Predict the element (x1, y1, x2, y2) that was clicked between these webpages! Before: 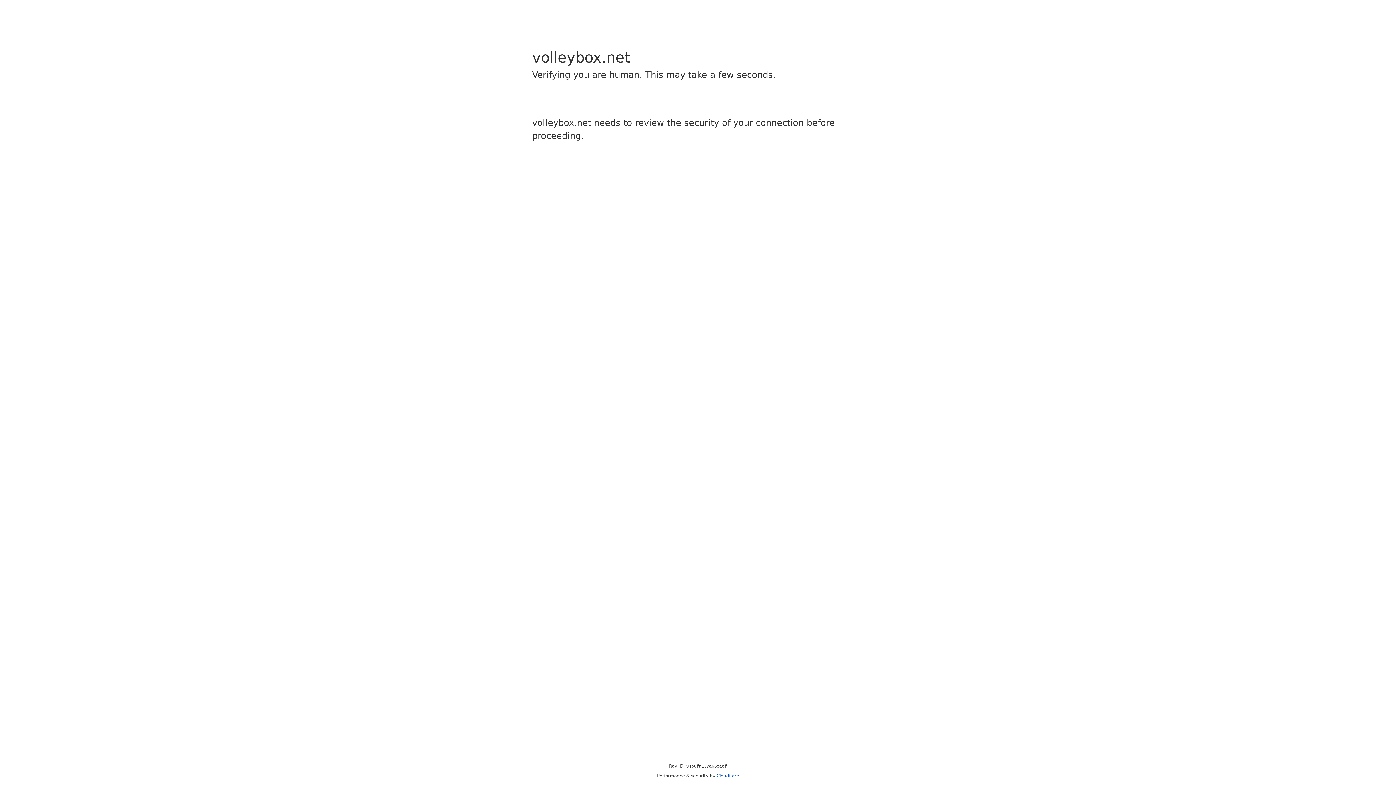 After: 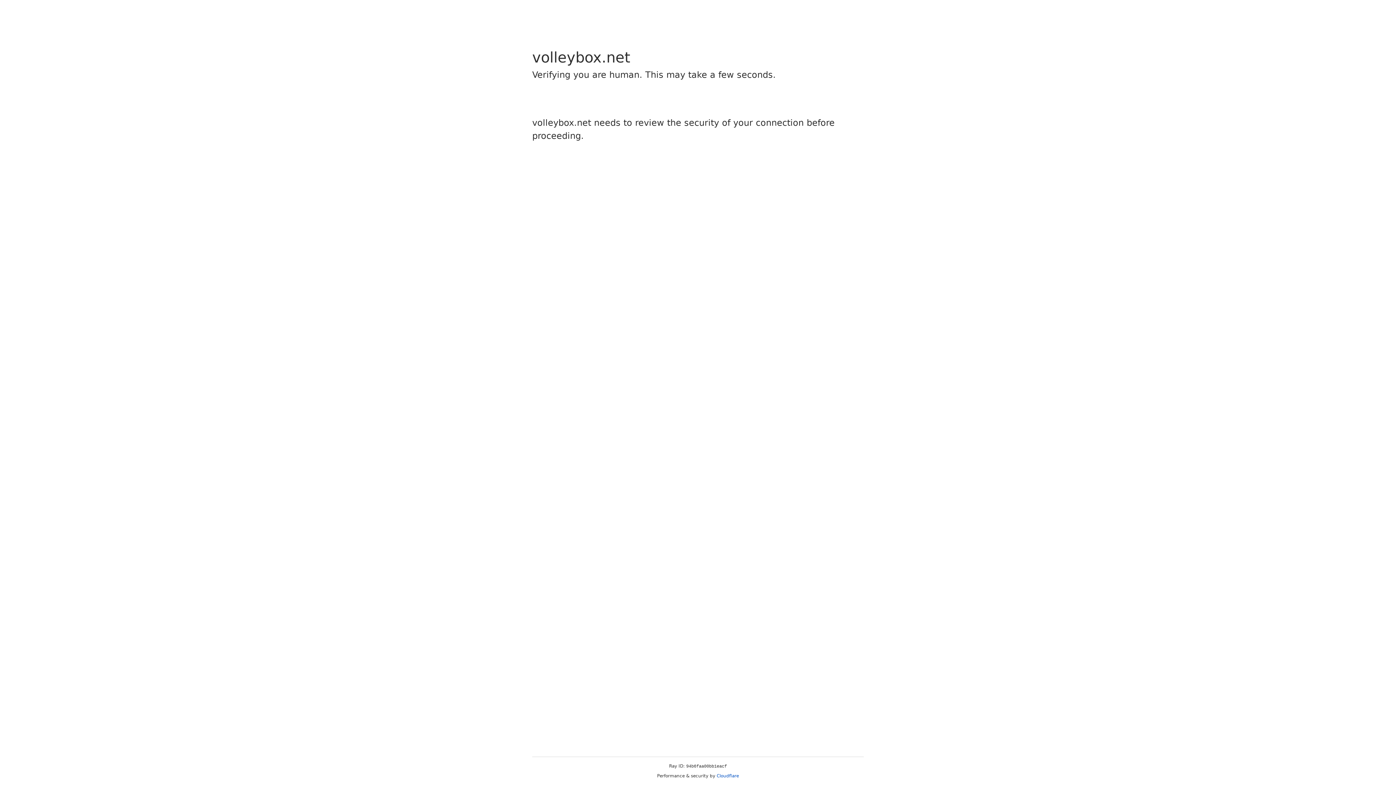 Action: bbox: (716, 773, 739, 778) label: Cloudflare